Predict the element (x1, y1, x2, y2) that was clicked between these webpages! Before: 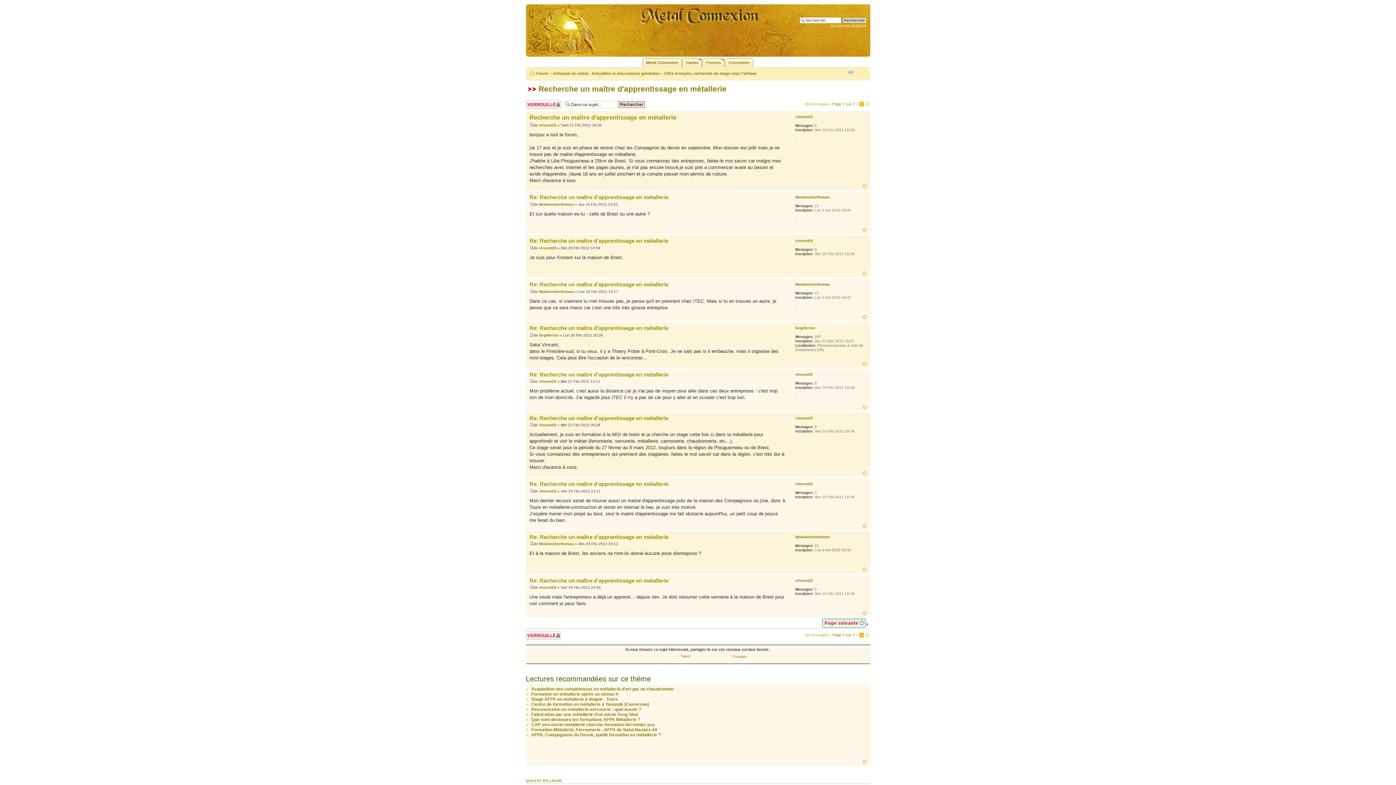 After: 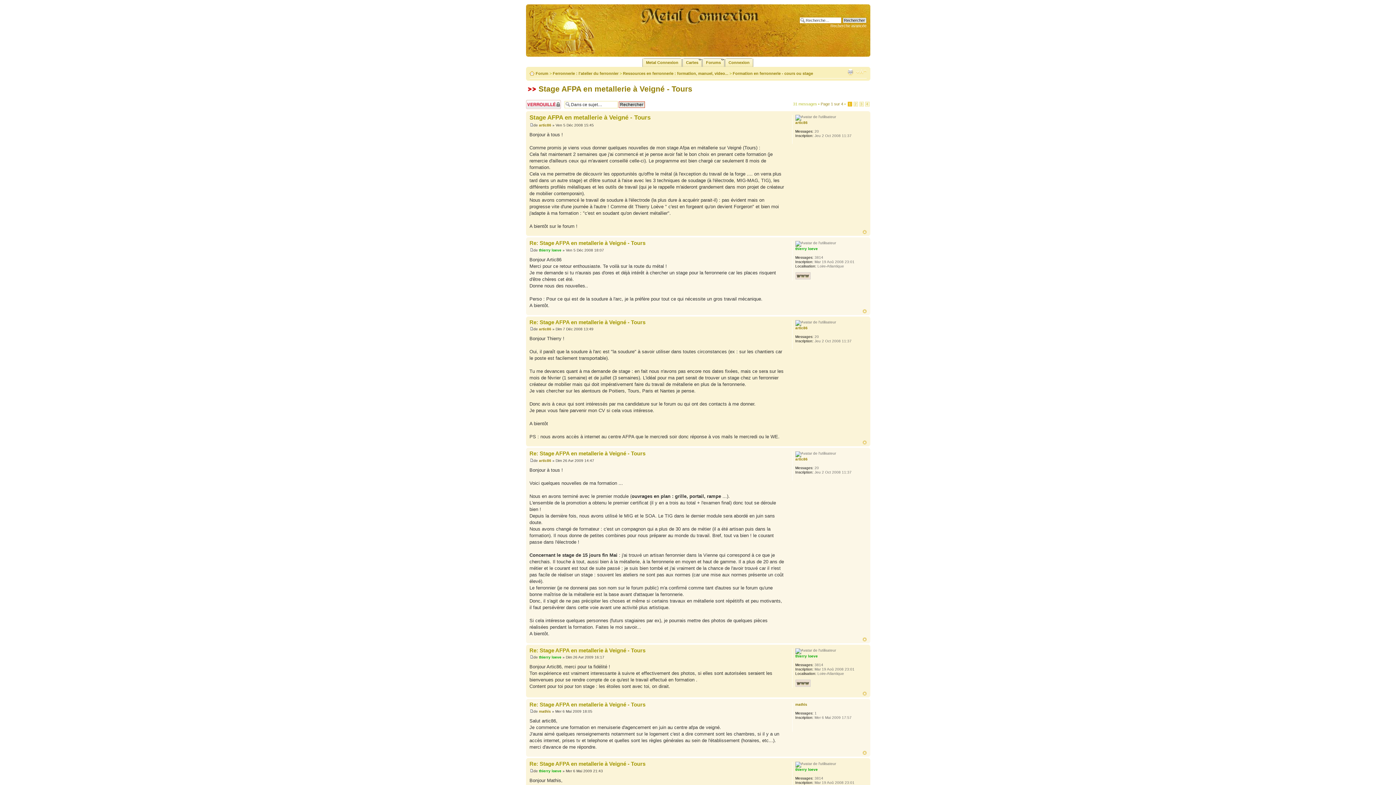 Action: bbox: (531, 697, 618, 702) label: Stage AFPA en metallerie à Veigné - Tours